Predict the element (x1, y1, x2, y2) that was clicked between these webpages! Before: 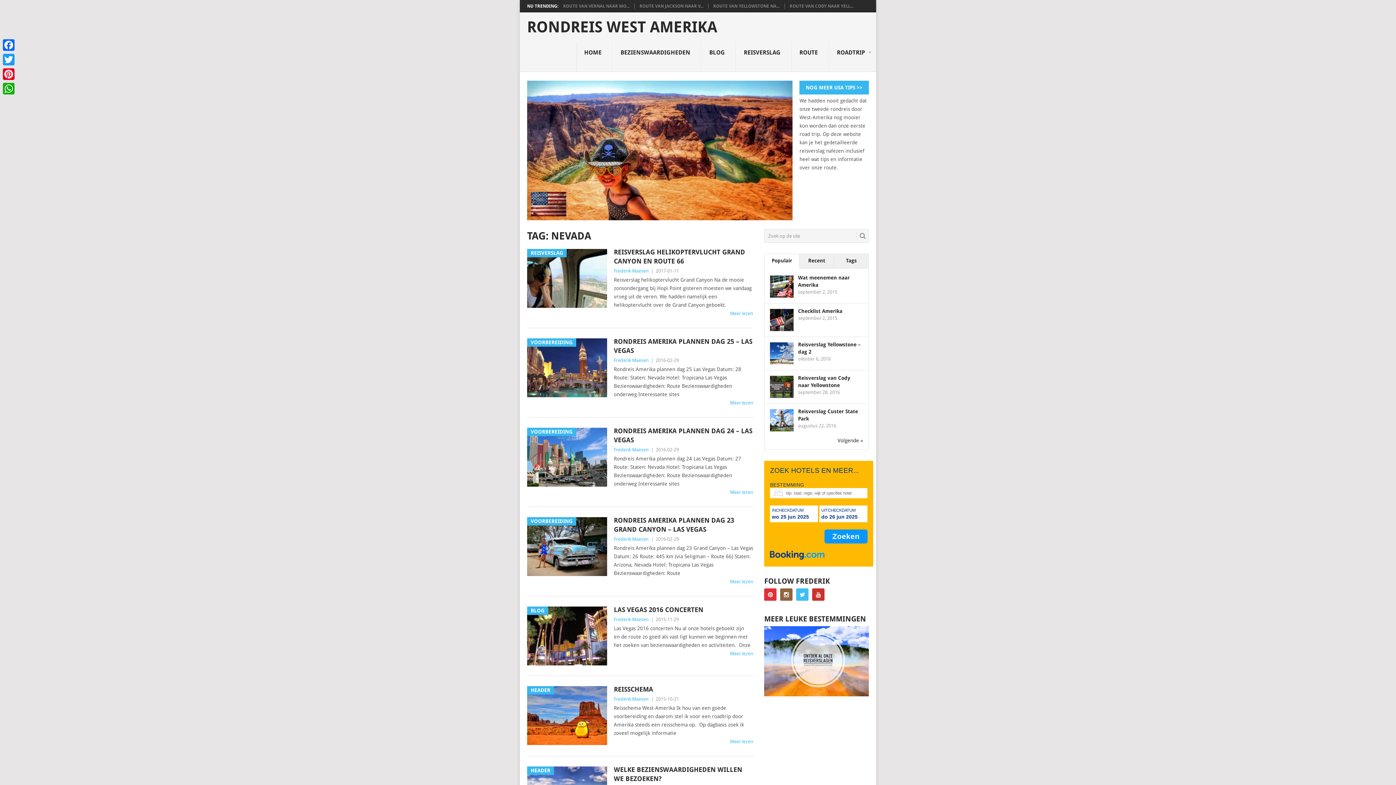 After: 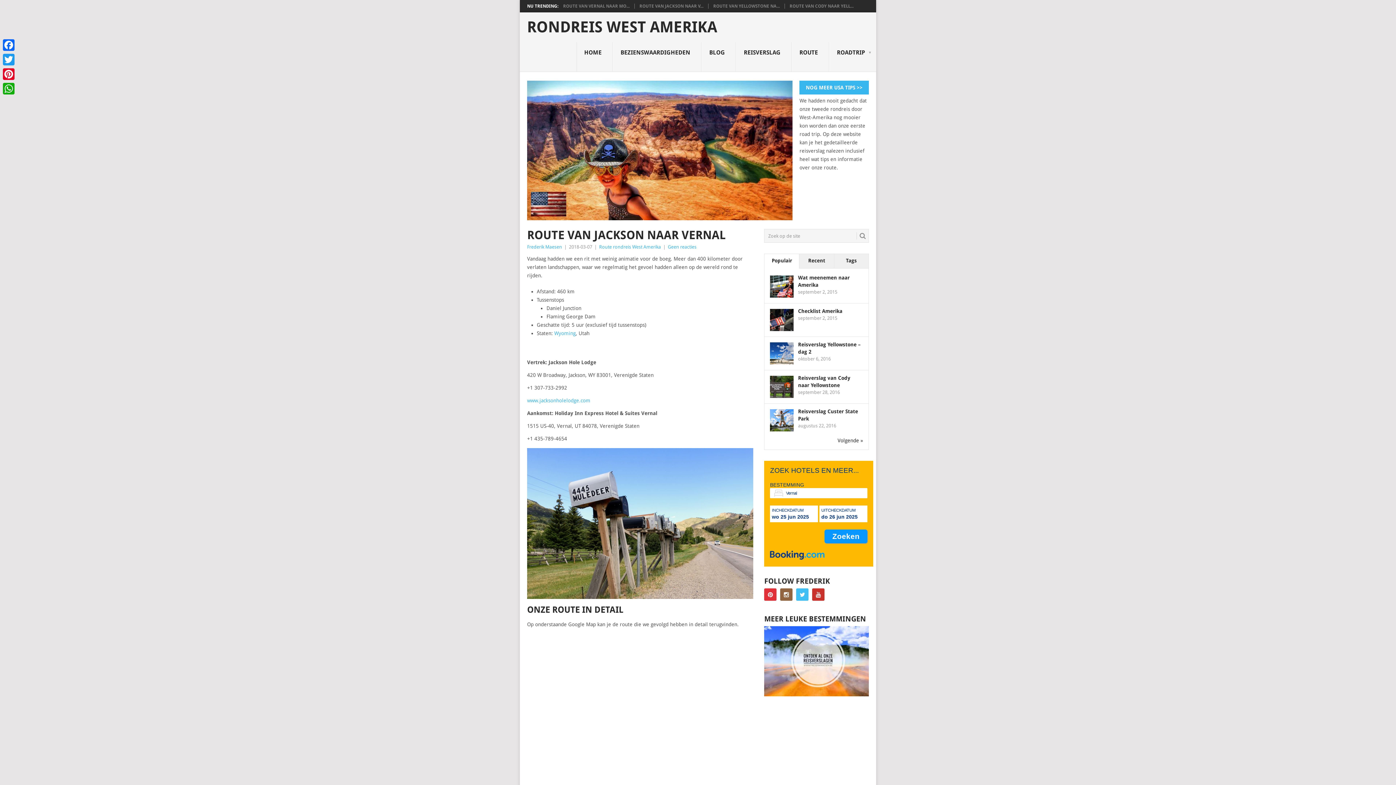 Action: bbox: (639, 3, 703, 8) label: ROUTE VAN JACKSON NAAR V...